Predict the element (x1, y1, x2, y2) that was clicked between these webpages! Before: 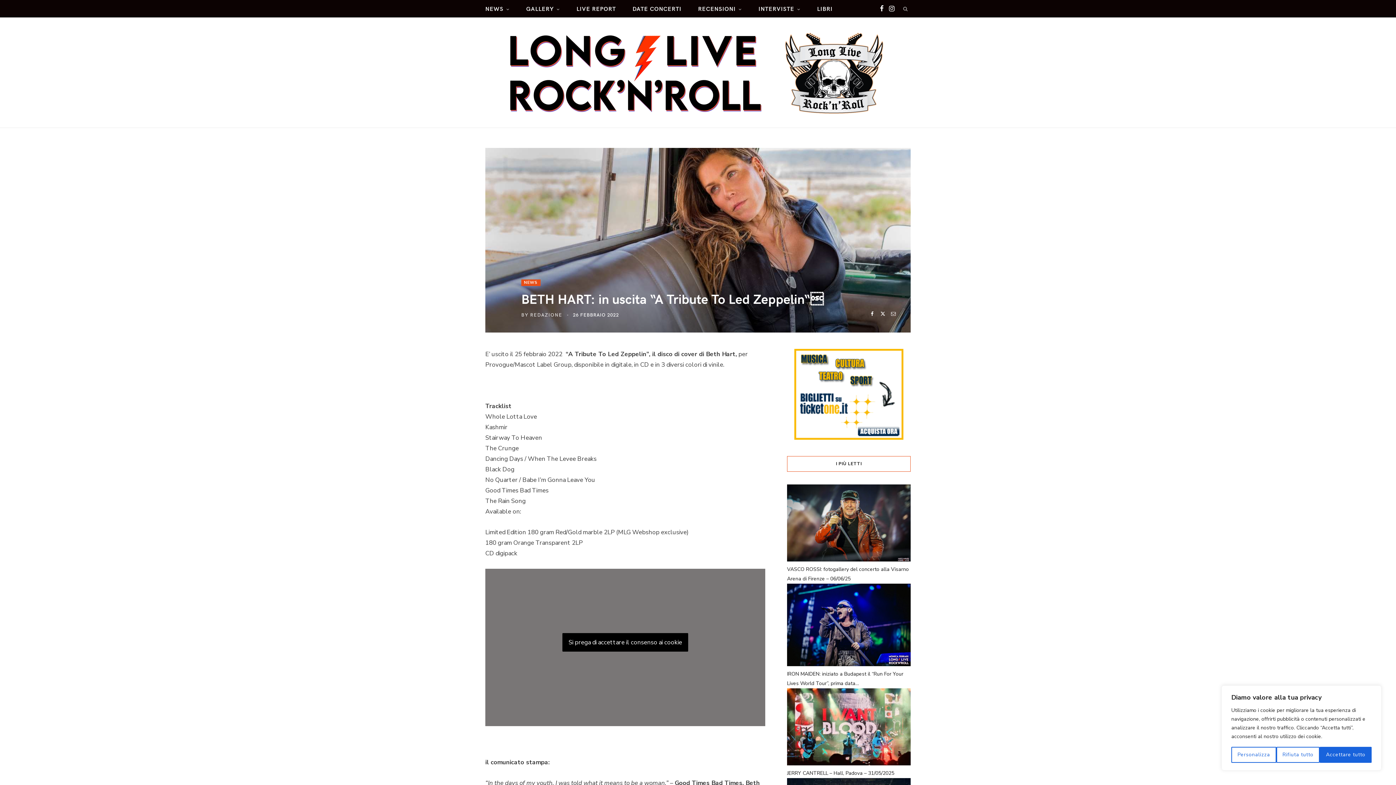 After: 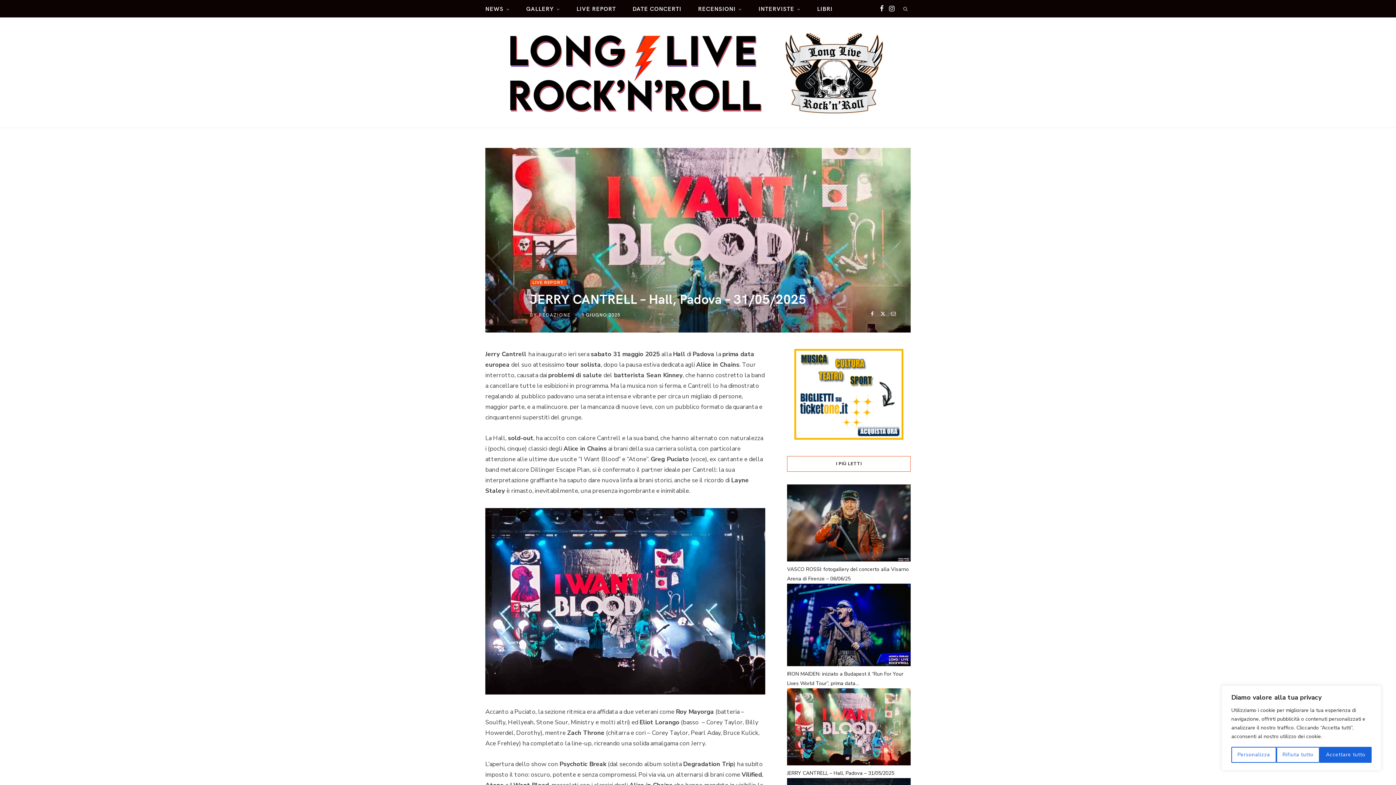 Action: bbox: (787, 760, 910, 767)